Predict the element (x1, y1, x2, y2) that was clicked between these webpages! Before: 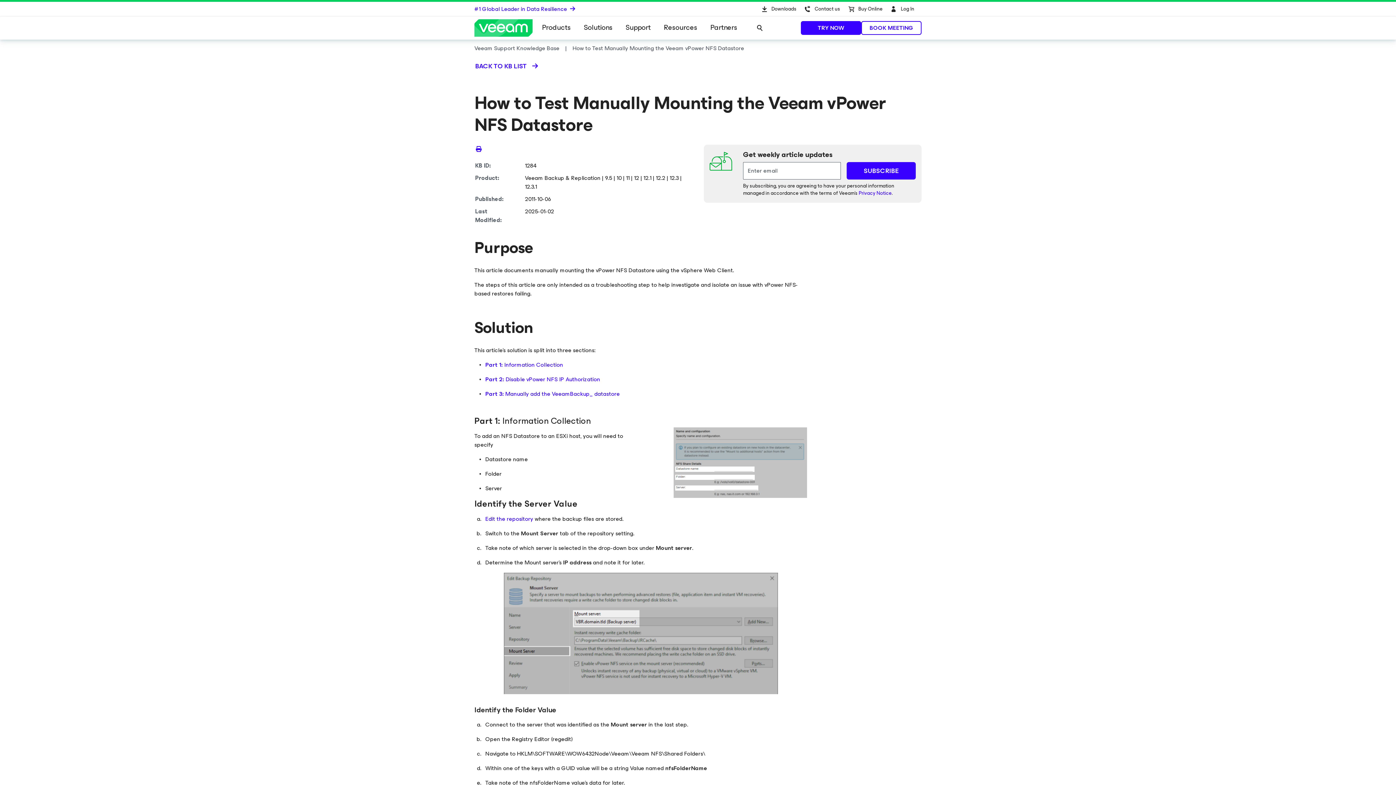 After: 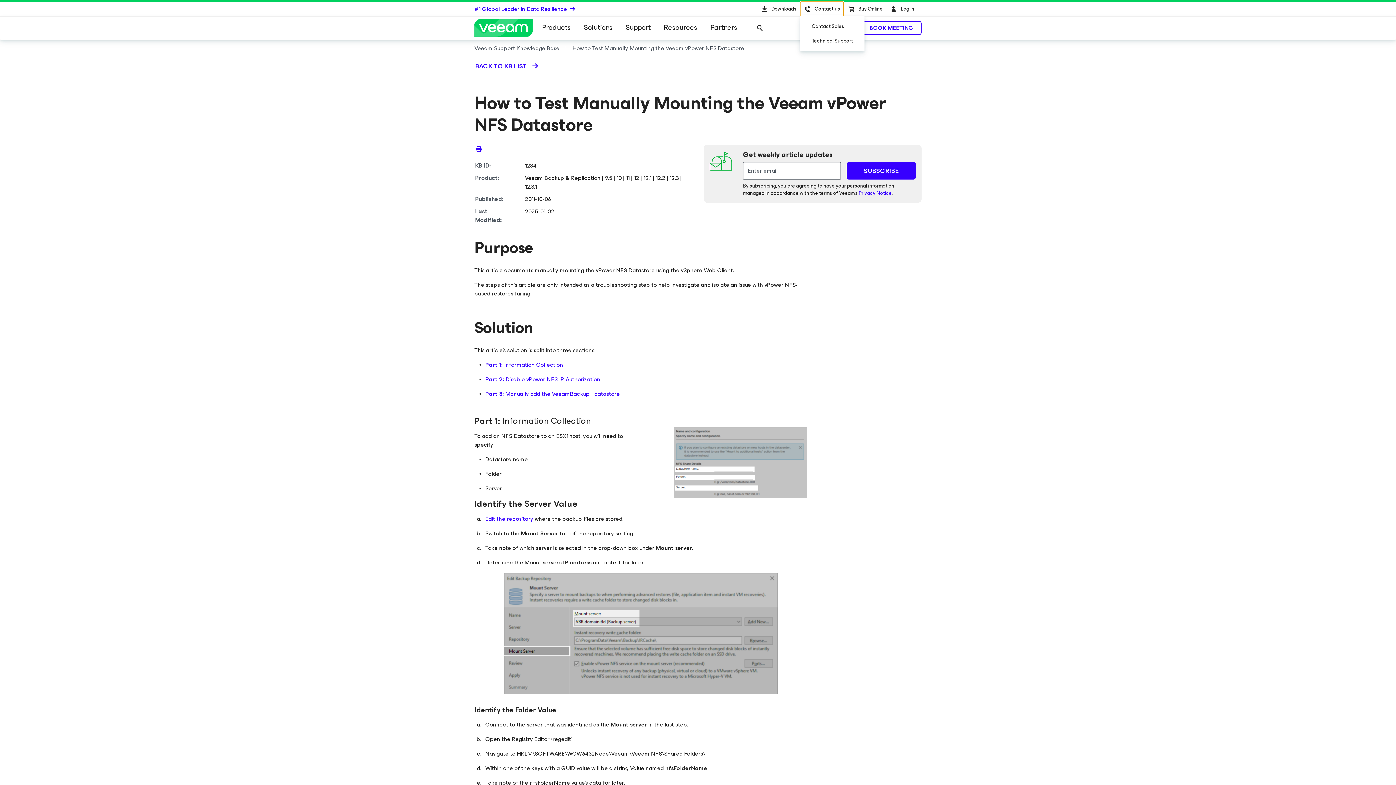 Action: label: Call Veeam bbox: (800, 1, 844, 16)